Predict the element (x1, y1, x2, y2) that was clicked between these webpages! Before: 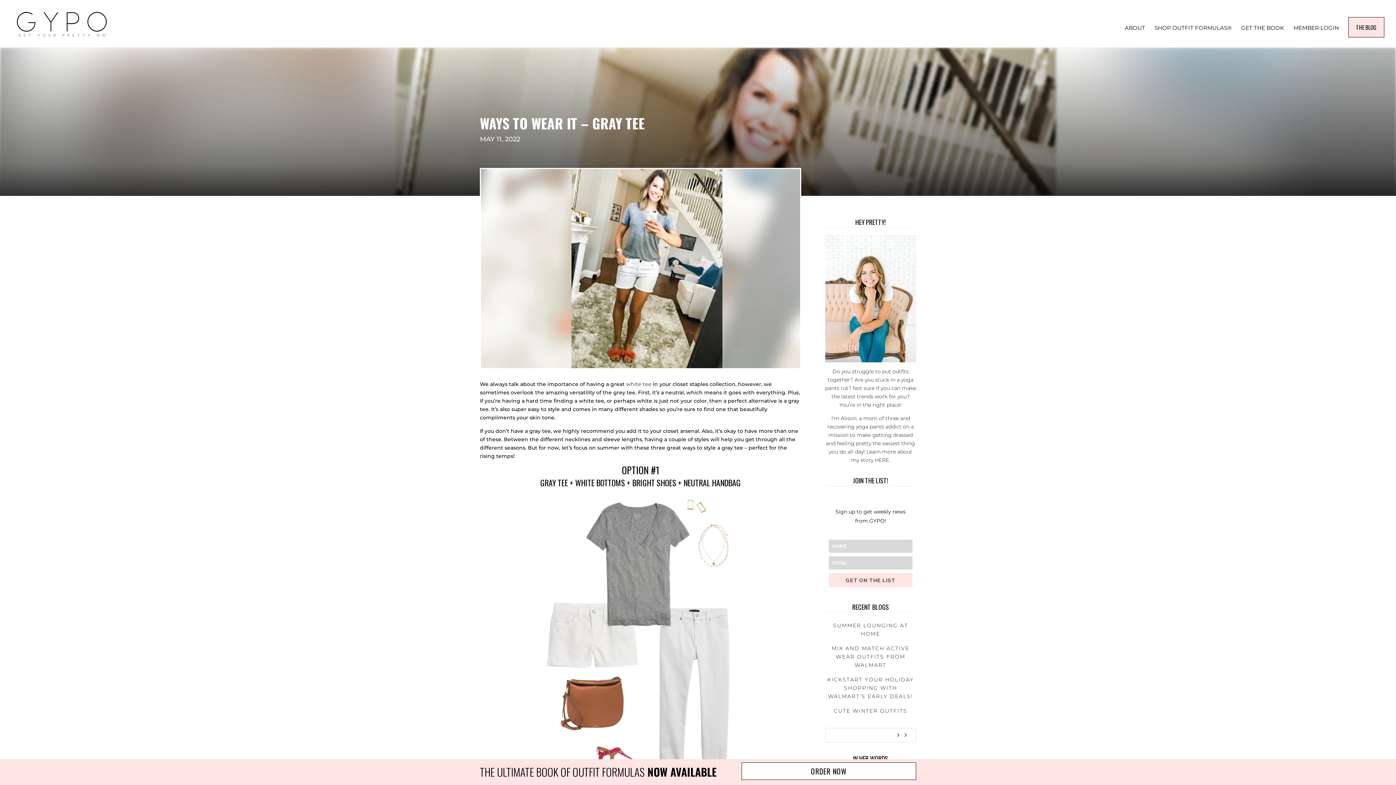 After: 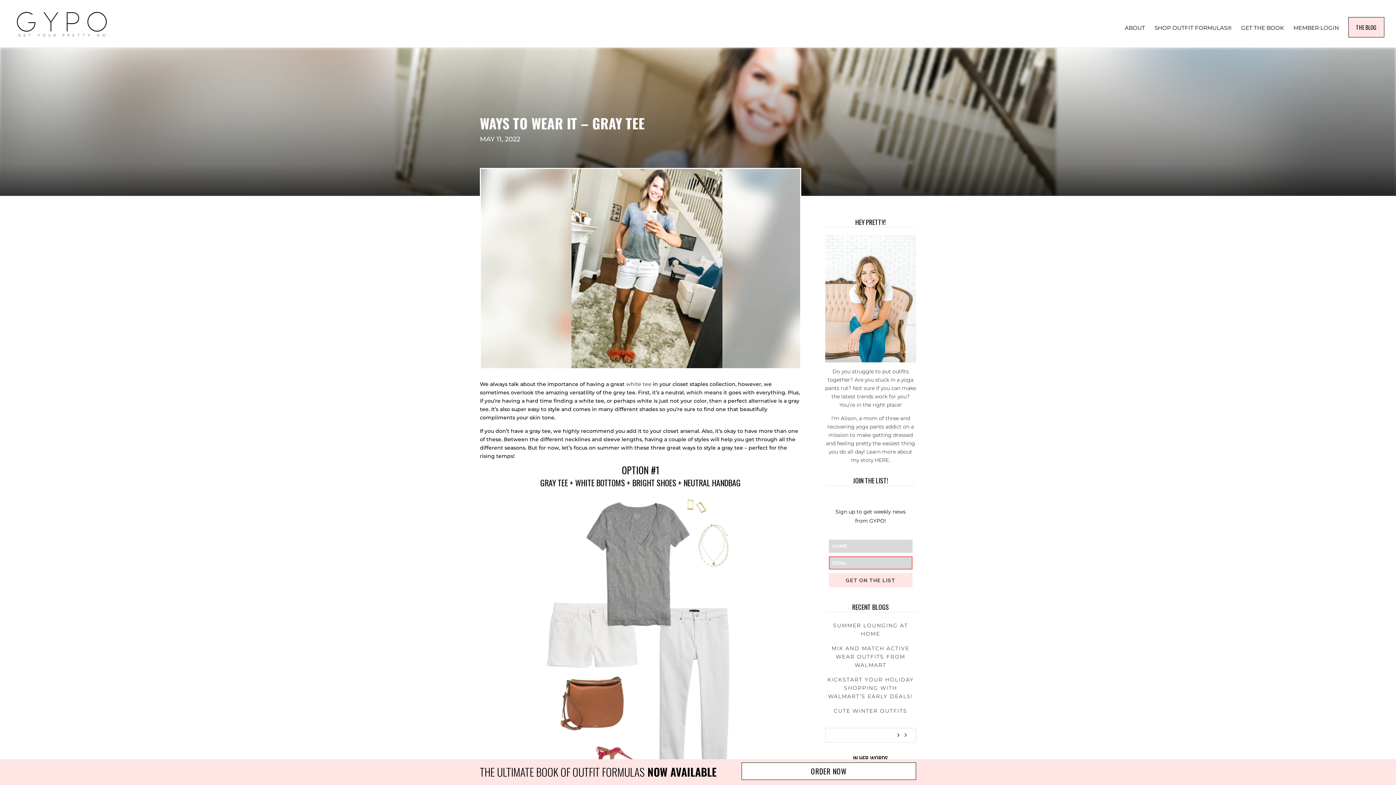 Action: label: GET ON THE LIST bbox: (828, 573, 912, 587)